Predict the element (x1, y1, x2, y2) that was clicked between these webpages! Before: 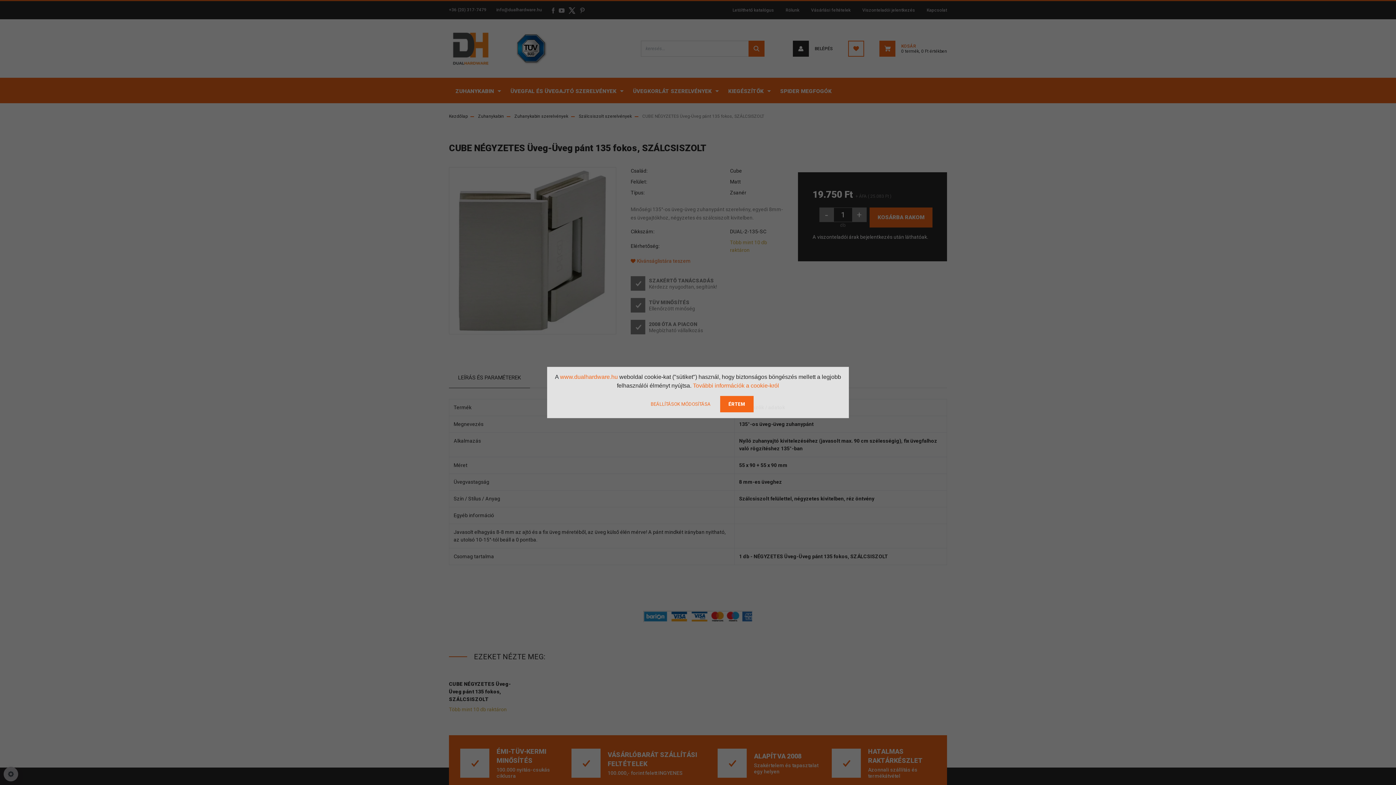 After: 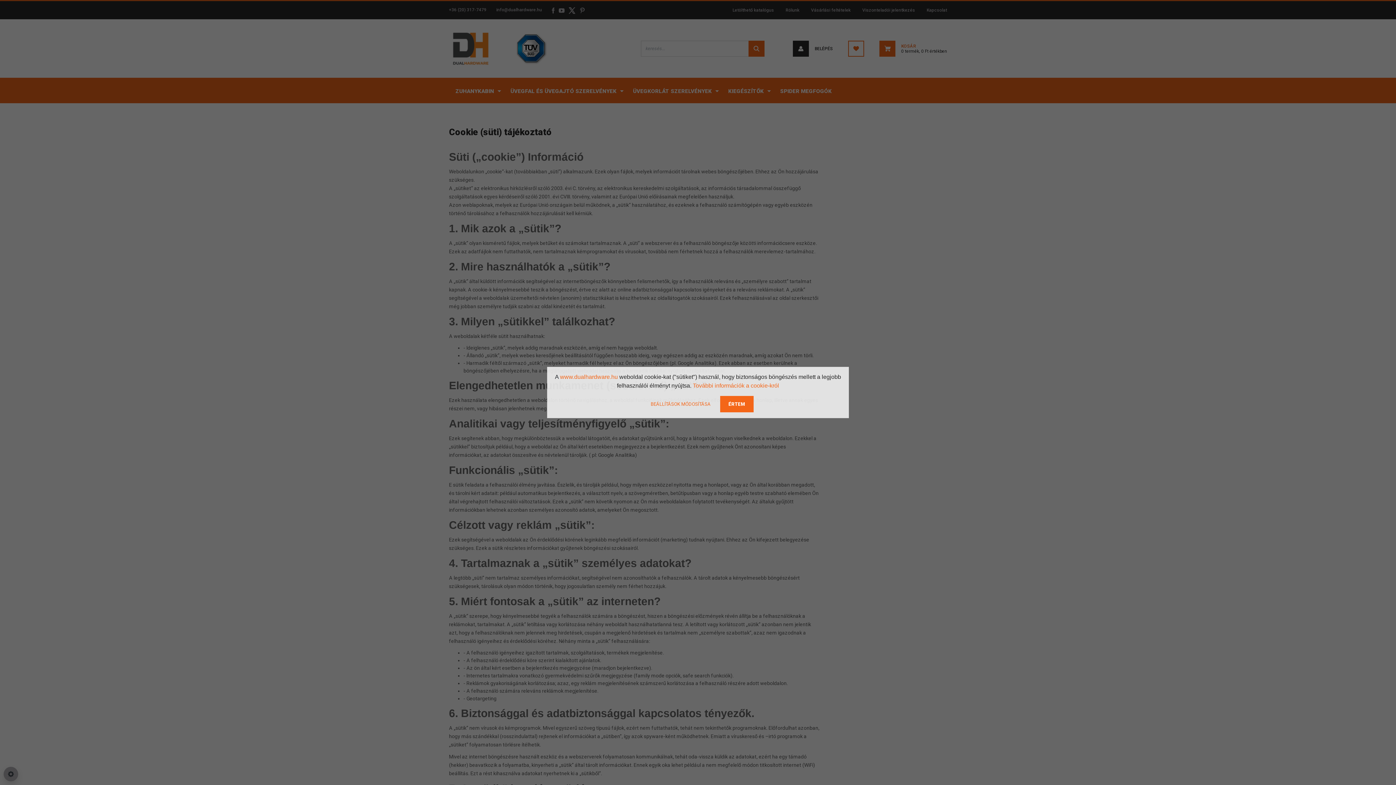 Action: label: További információk a cookie-król bbox: (693, 382, 779, 388)